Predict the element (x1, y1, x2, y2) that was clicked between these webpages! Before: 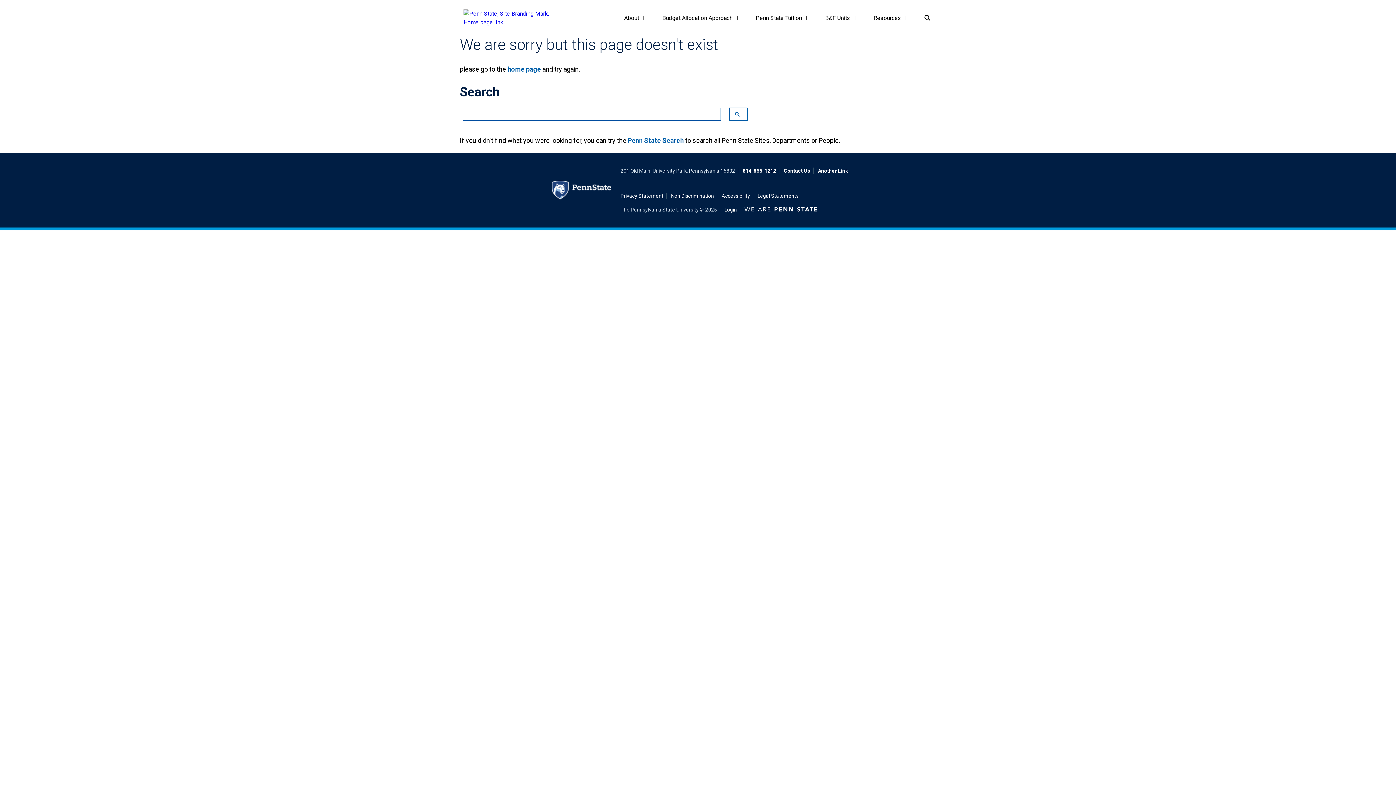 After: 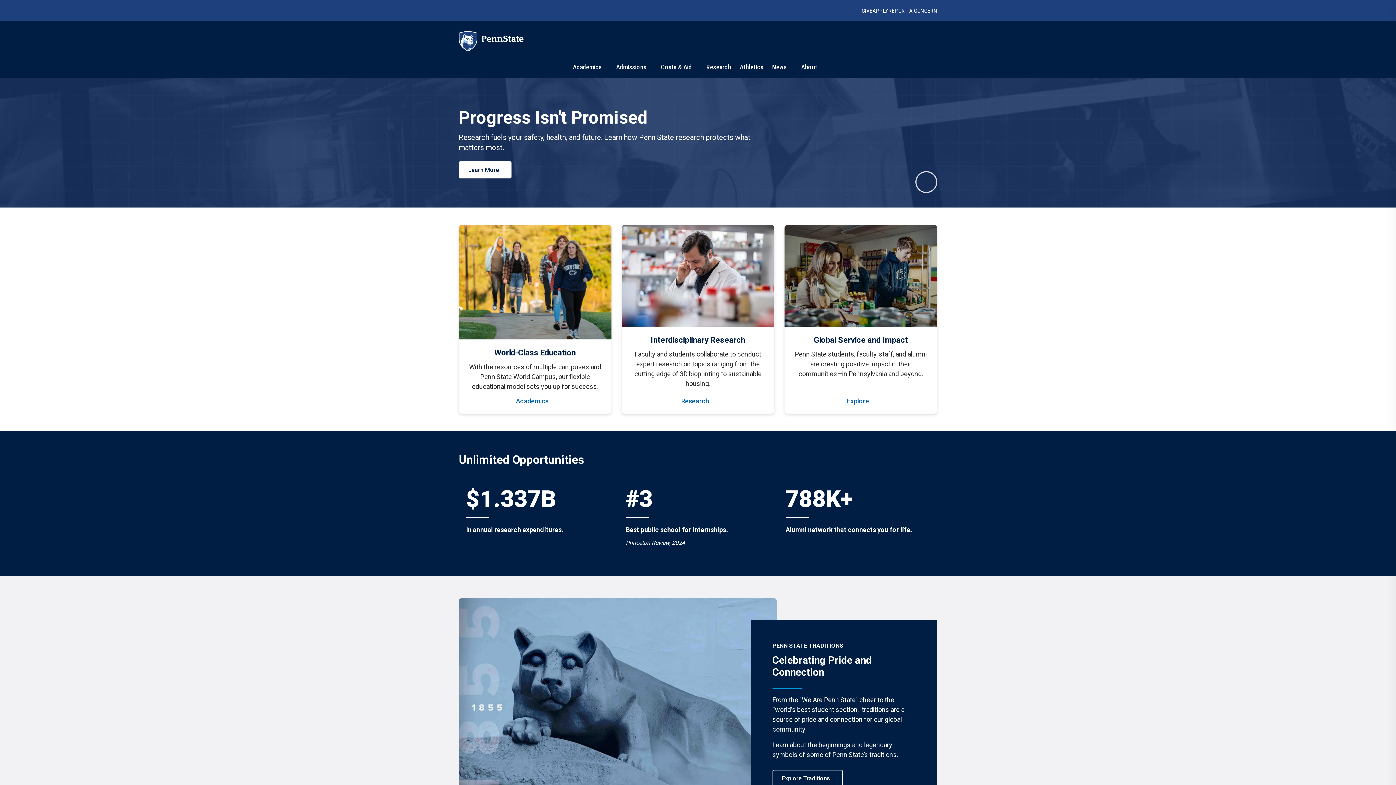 Action: bbox: (552, 180, 611, 214)